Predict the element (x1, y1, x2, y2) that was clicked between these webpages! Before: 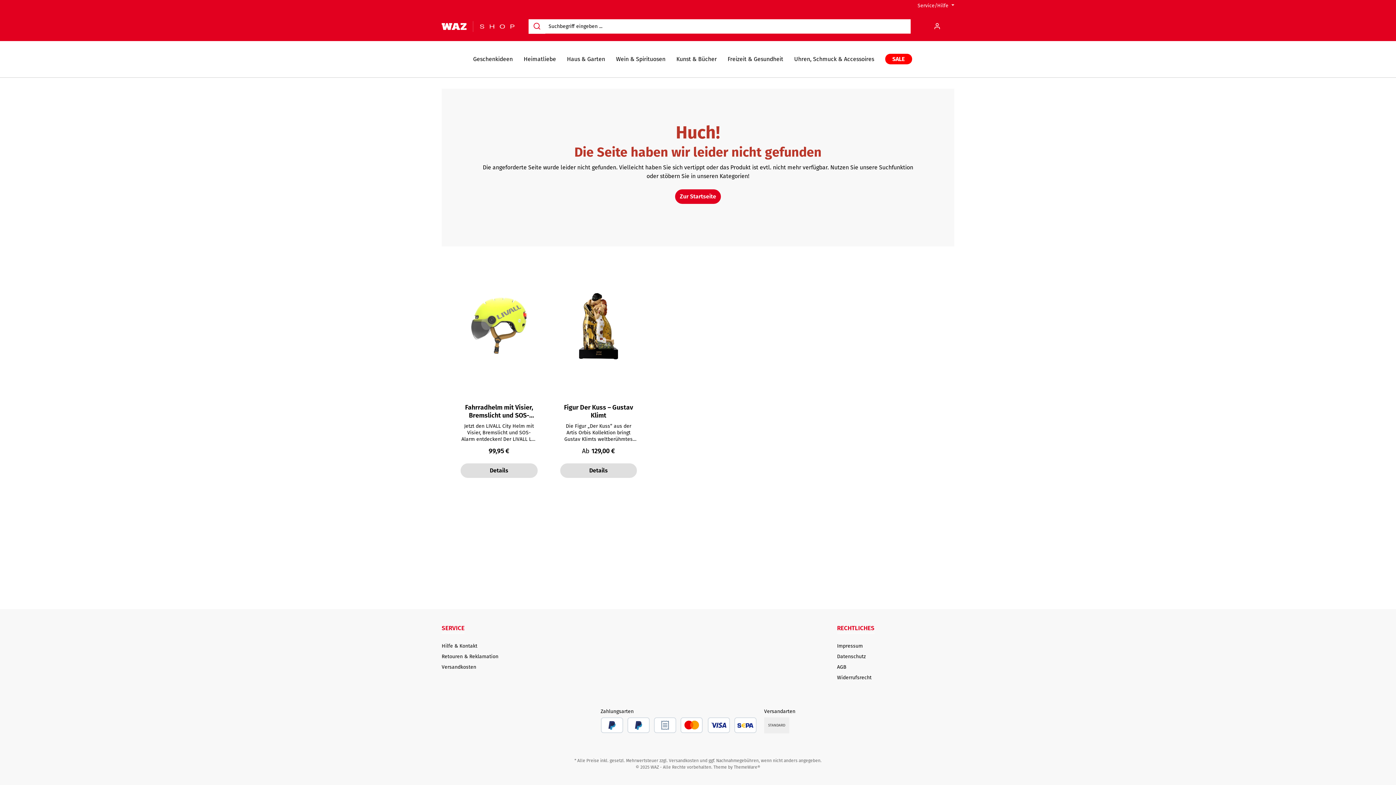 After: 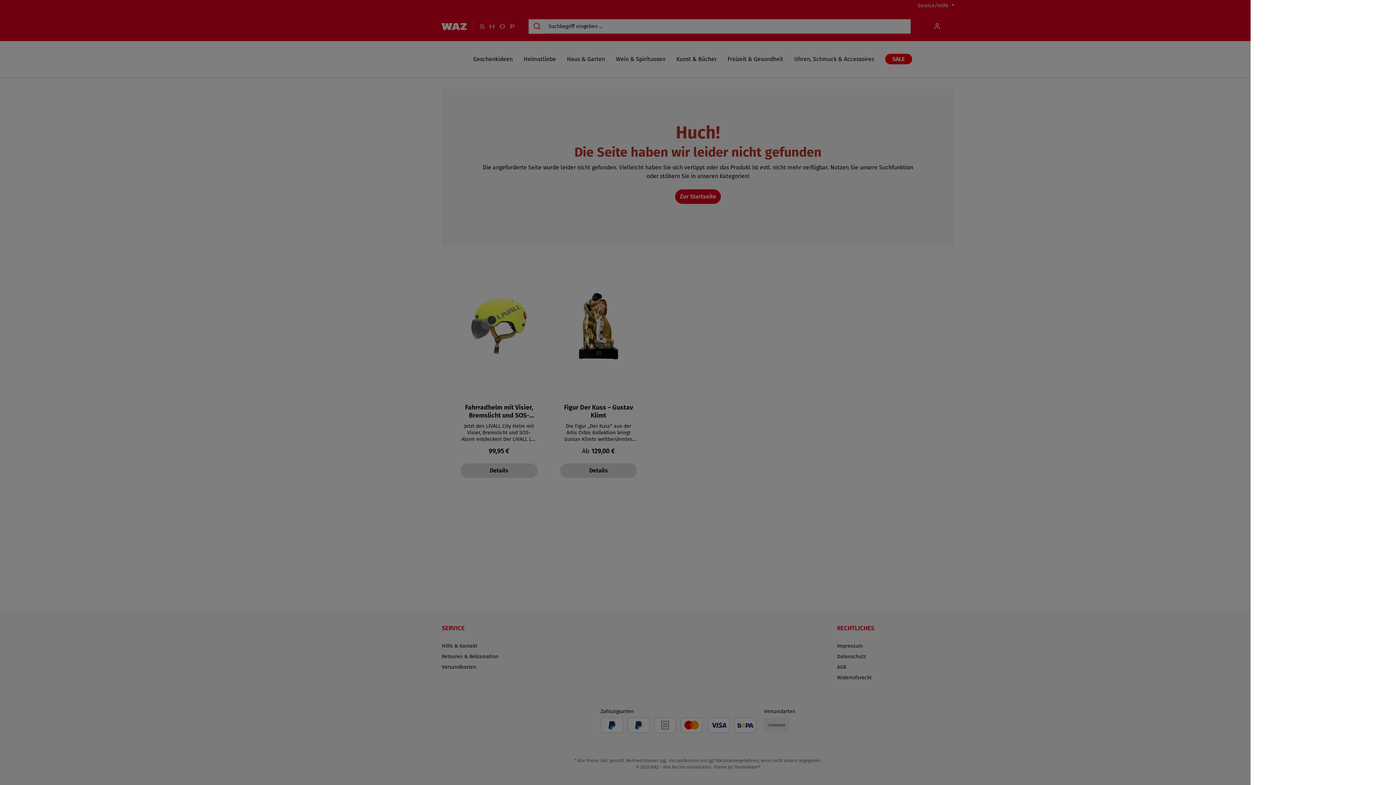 Action: bbox: (949, 22, 954, 24) label: Warenkorb